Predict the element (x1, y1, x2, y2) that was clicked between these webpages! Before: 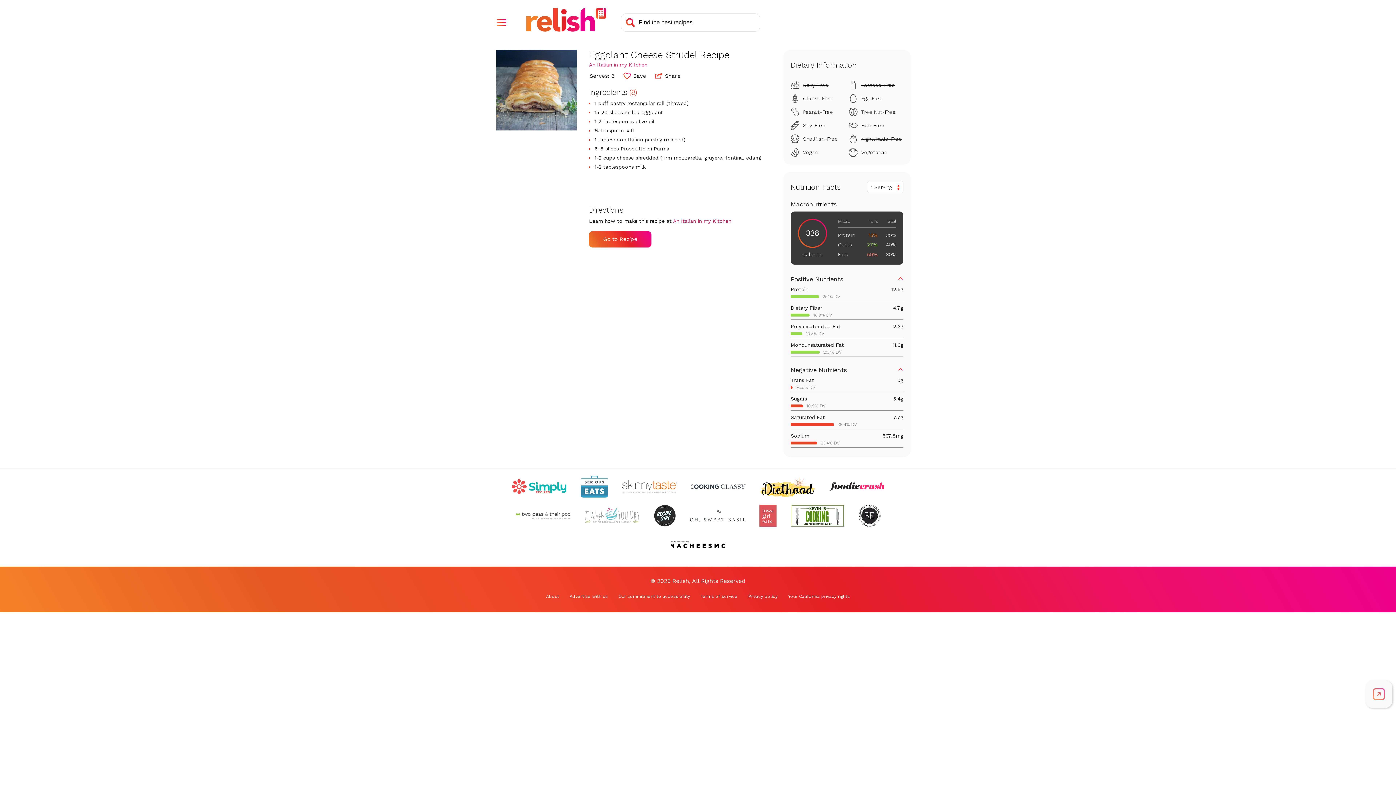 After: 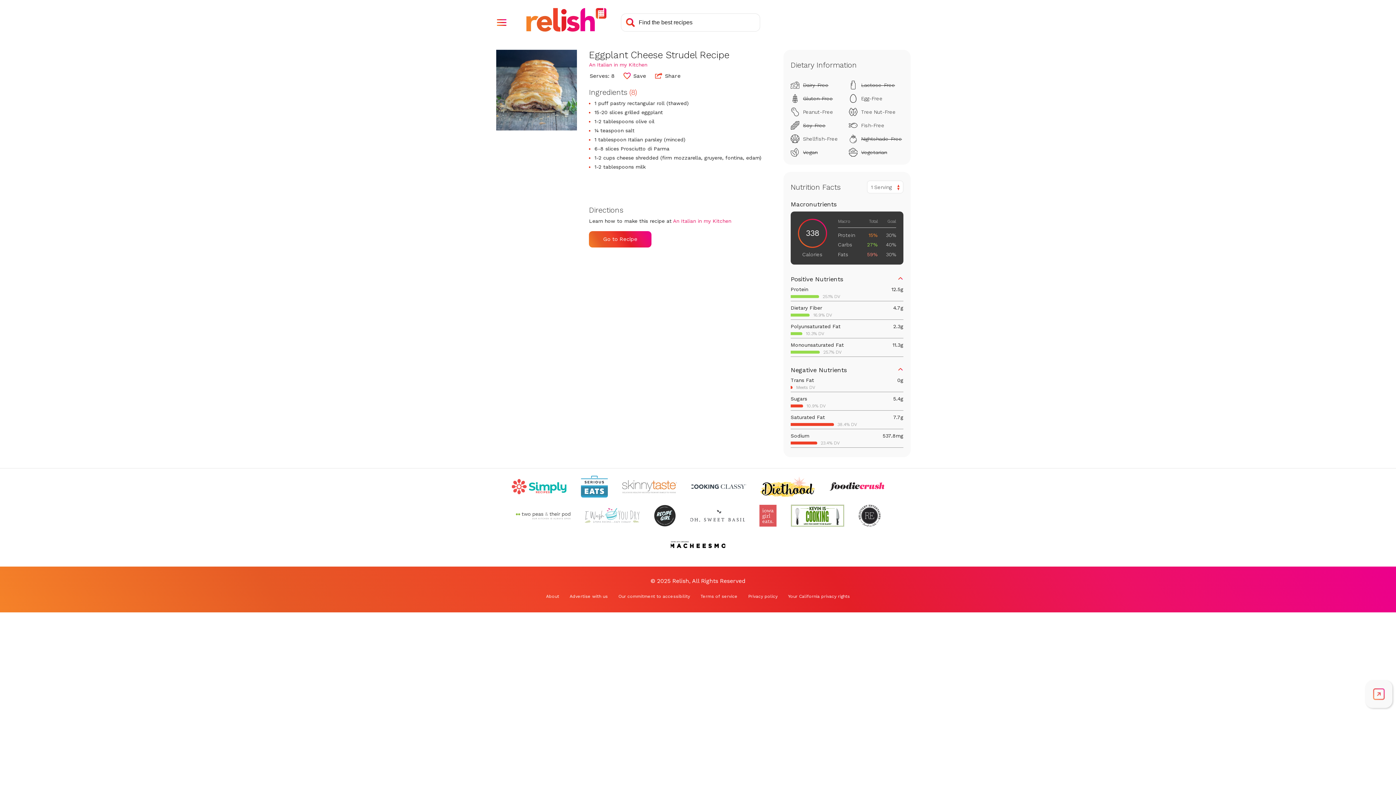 Action: label: Your California privacy rights (Opens in a new tab) bbox: (788, 594, 850, 599)